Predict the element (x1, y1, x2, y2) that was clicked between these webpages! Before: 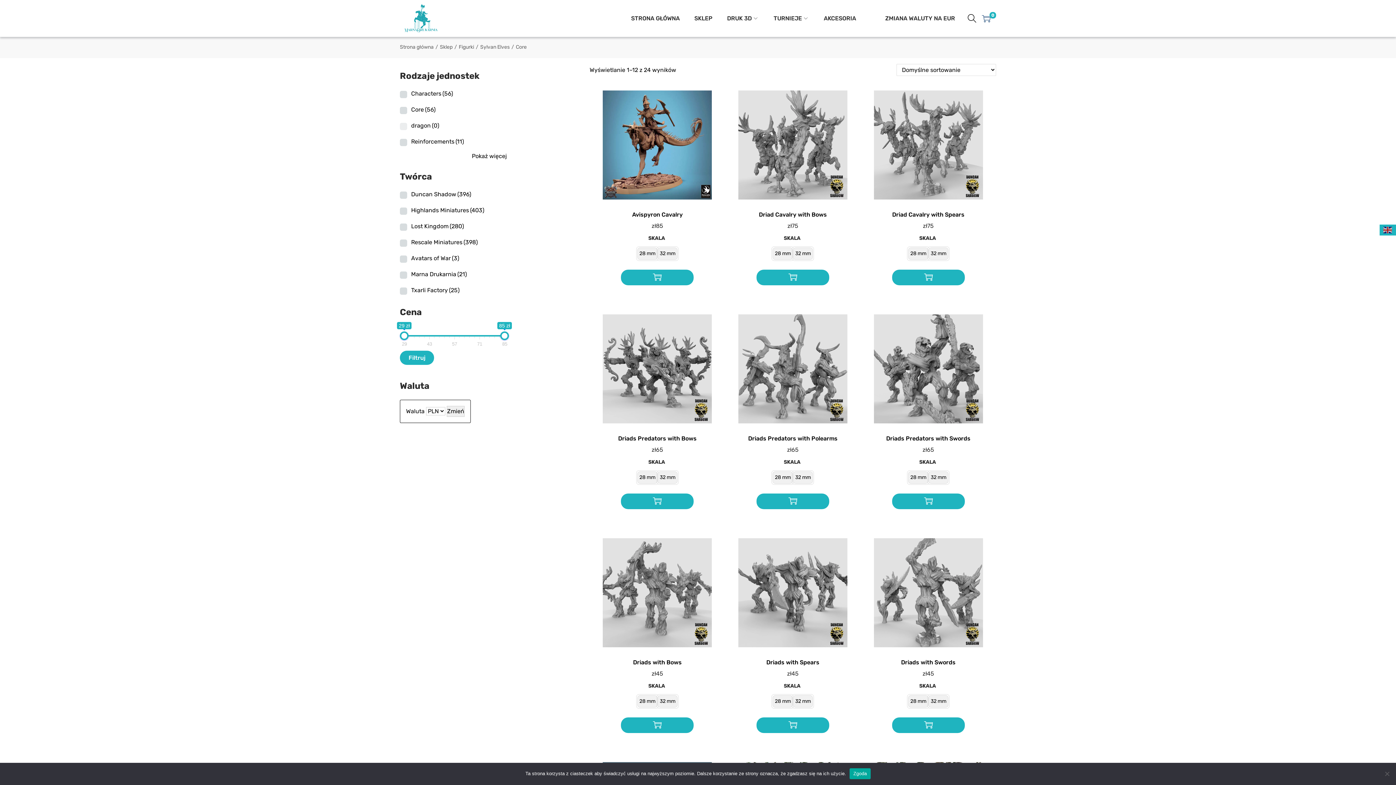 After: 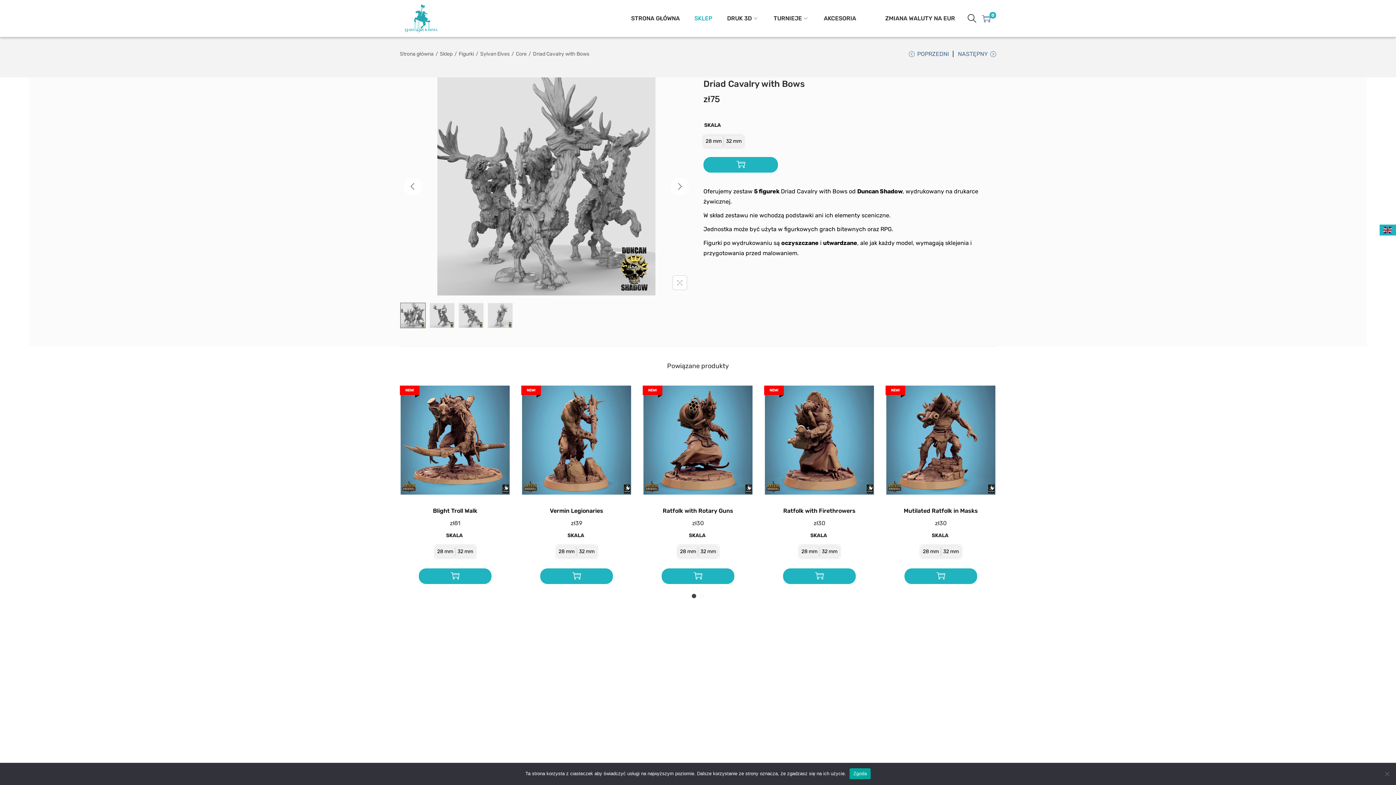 Action: bbox: (759, 211, 827, 218) label: Driad Cavalry with Bows